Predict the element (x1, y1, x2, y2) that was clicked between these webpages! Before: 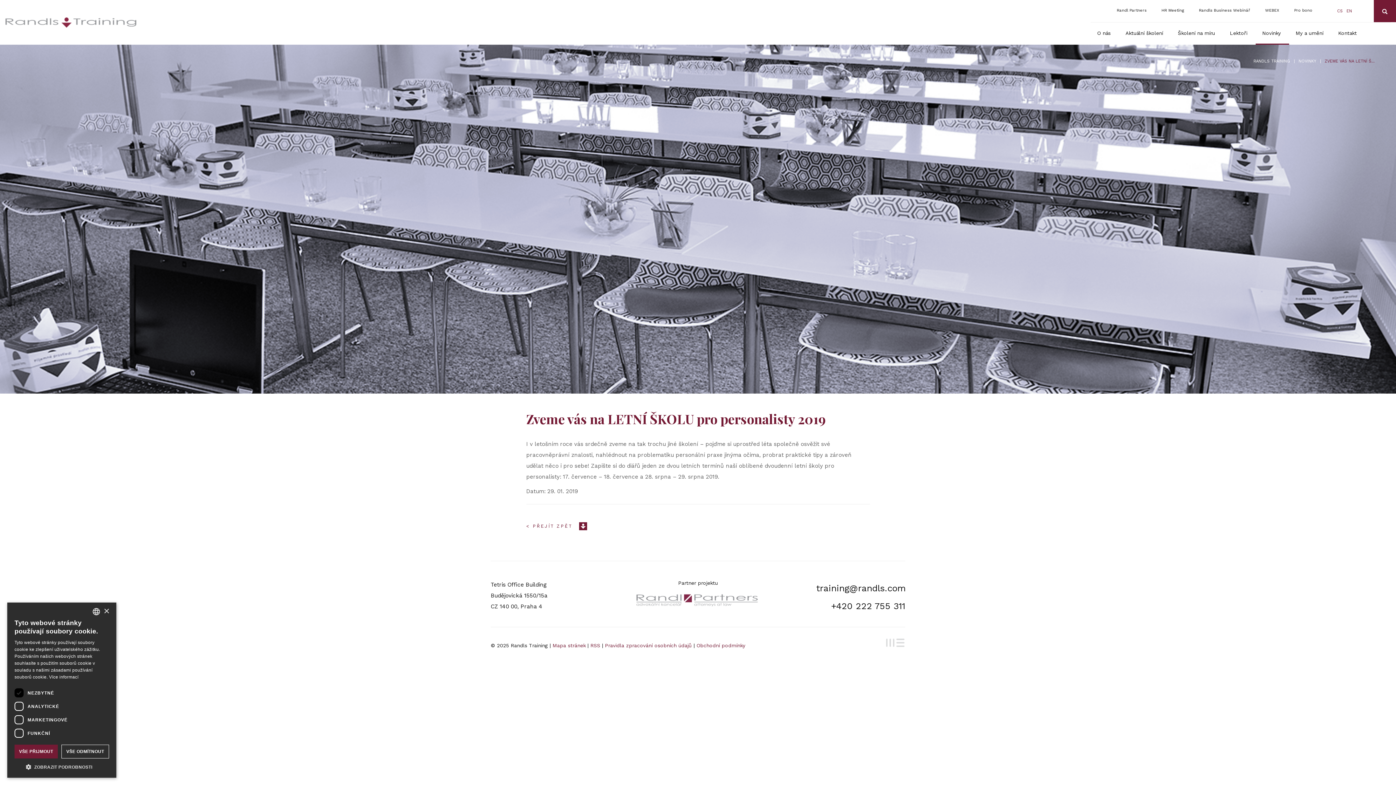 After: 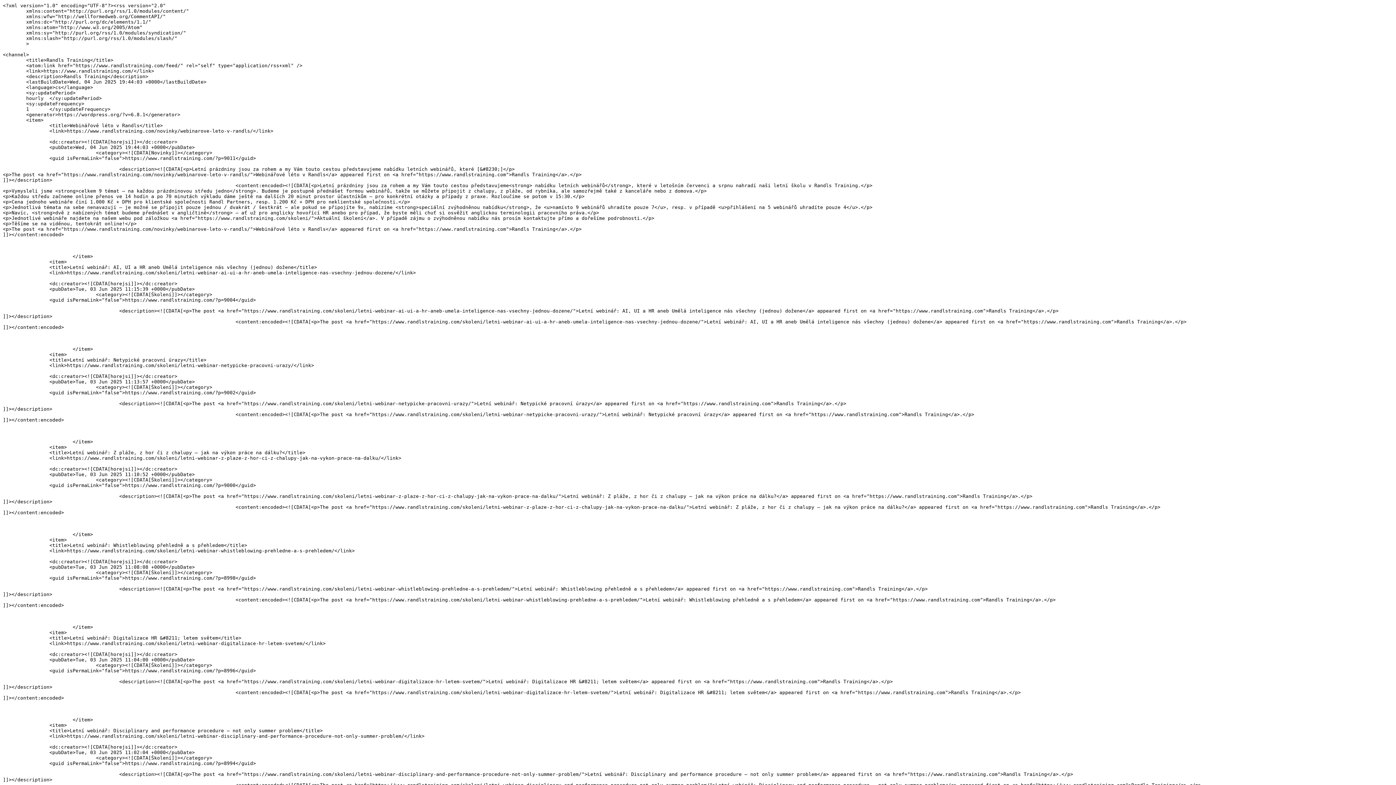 Action: bbox: (590, 642, 600, 648) label: RSS